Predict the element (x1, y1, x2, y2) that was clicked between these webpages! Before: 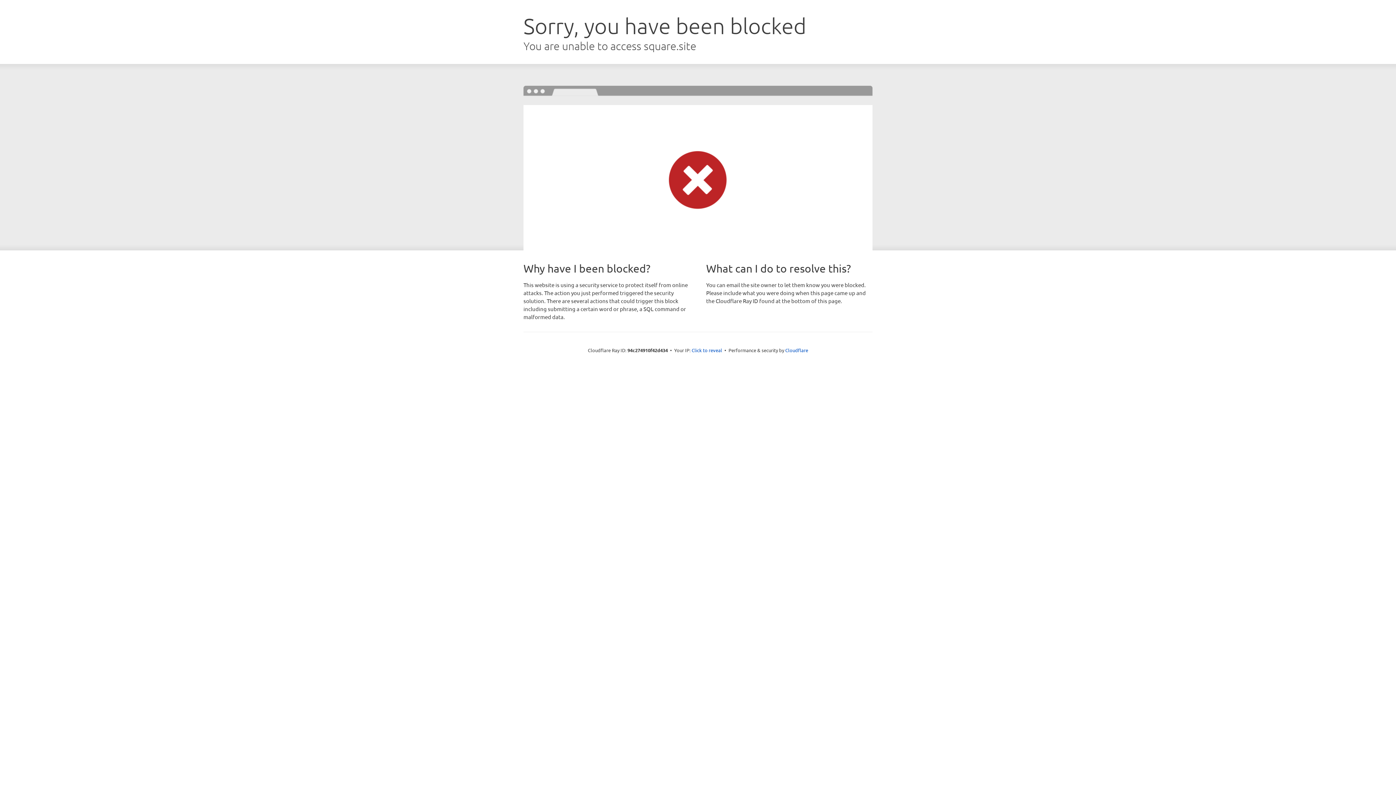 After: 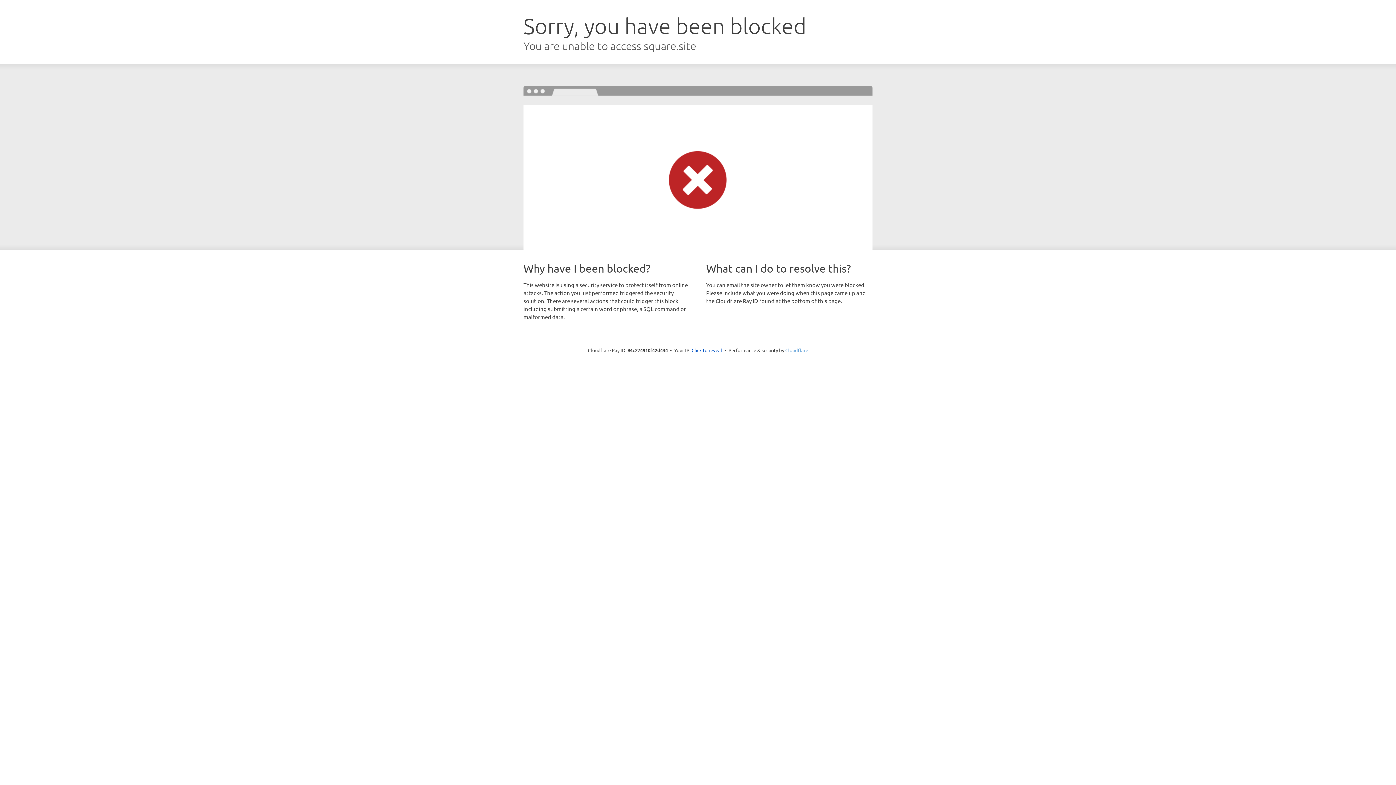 Action: bbox: (785, 347, 808, 353) label: Cloudflare